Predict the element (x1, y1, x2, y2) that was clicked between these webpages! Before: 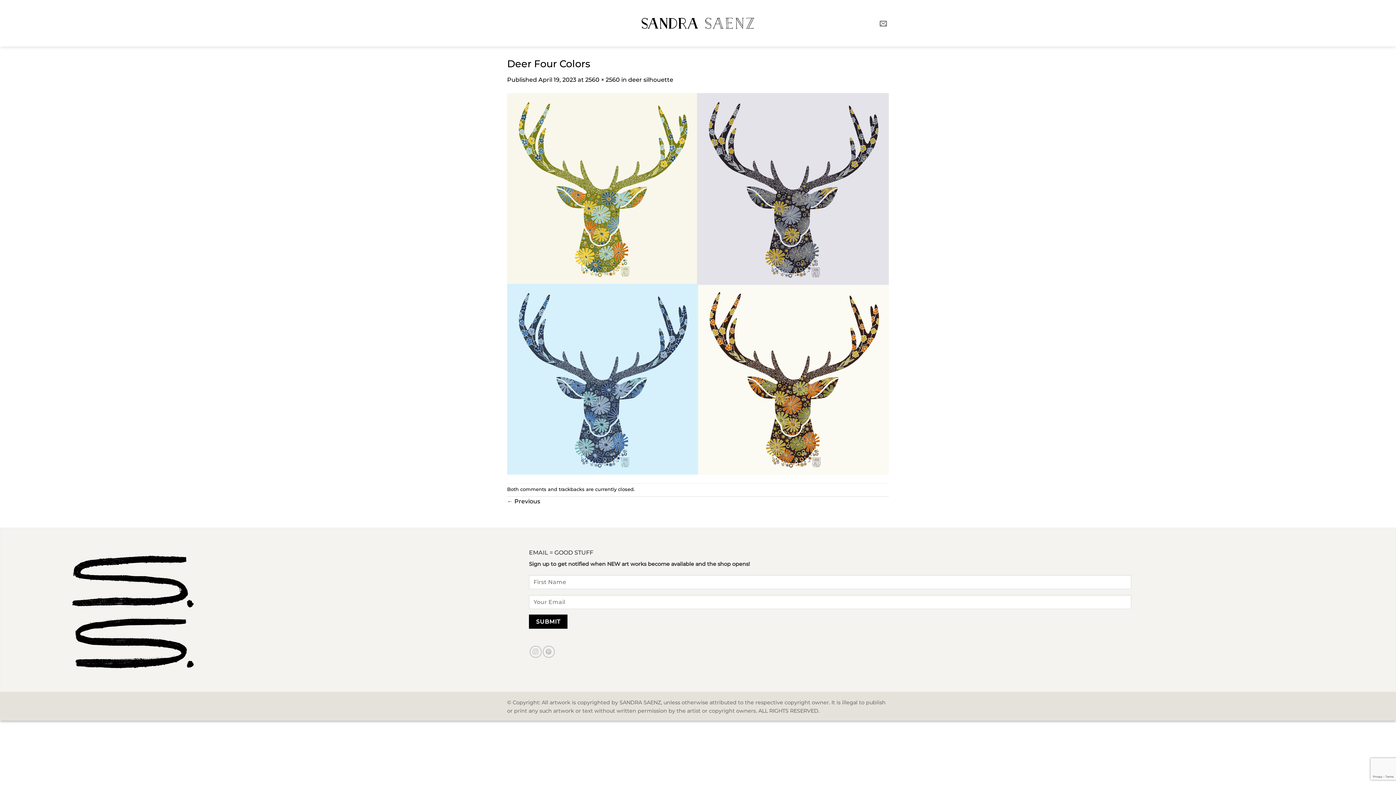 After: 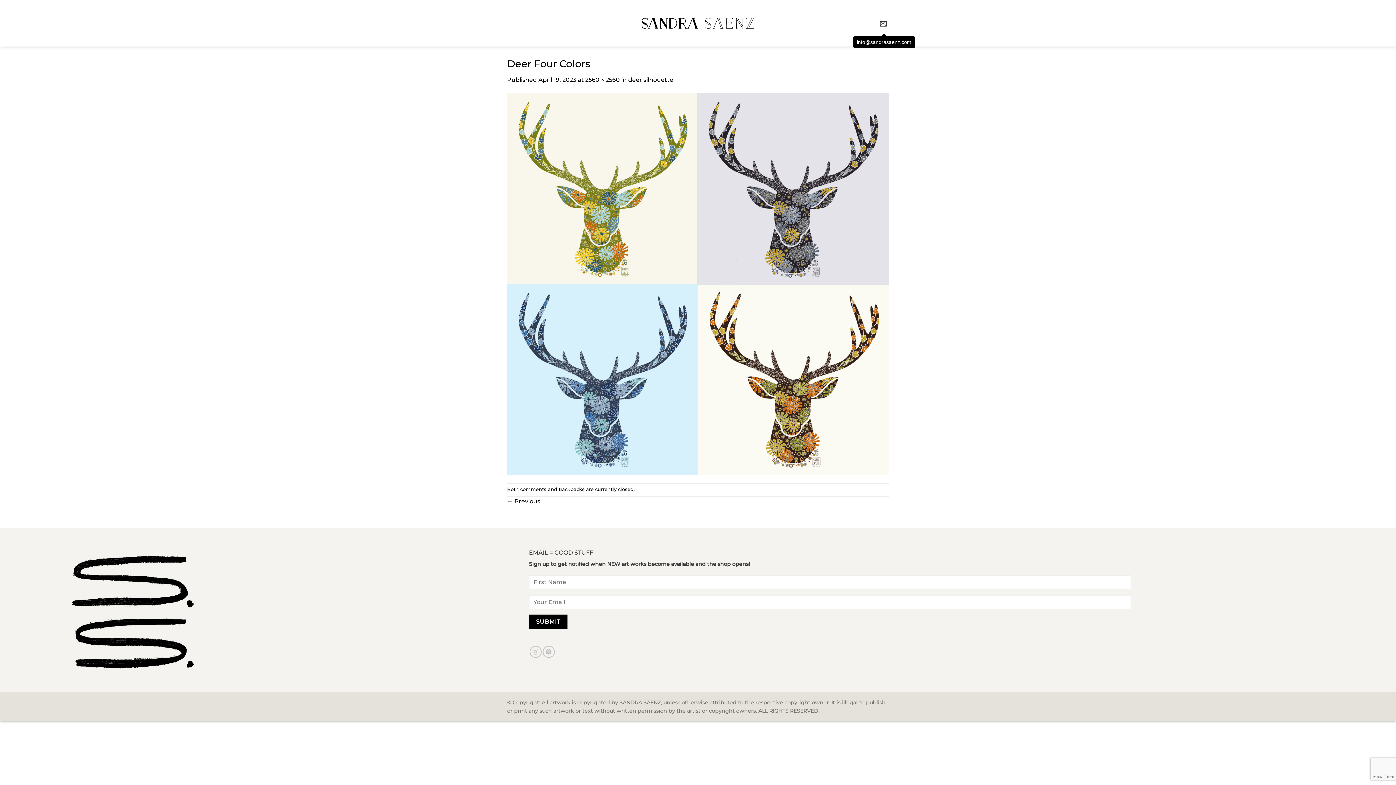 Action: bbox: (879, 15, 889, 31)